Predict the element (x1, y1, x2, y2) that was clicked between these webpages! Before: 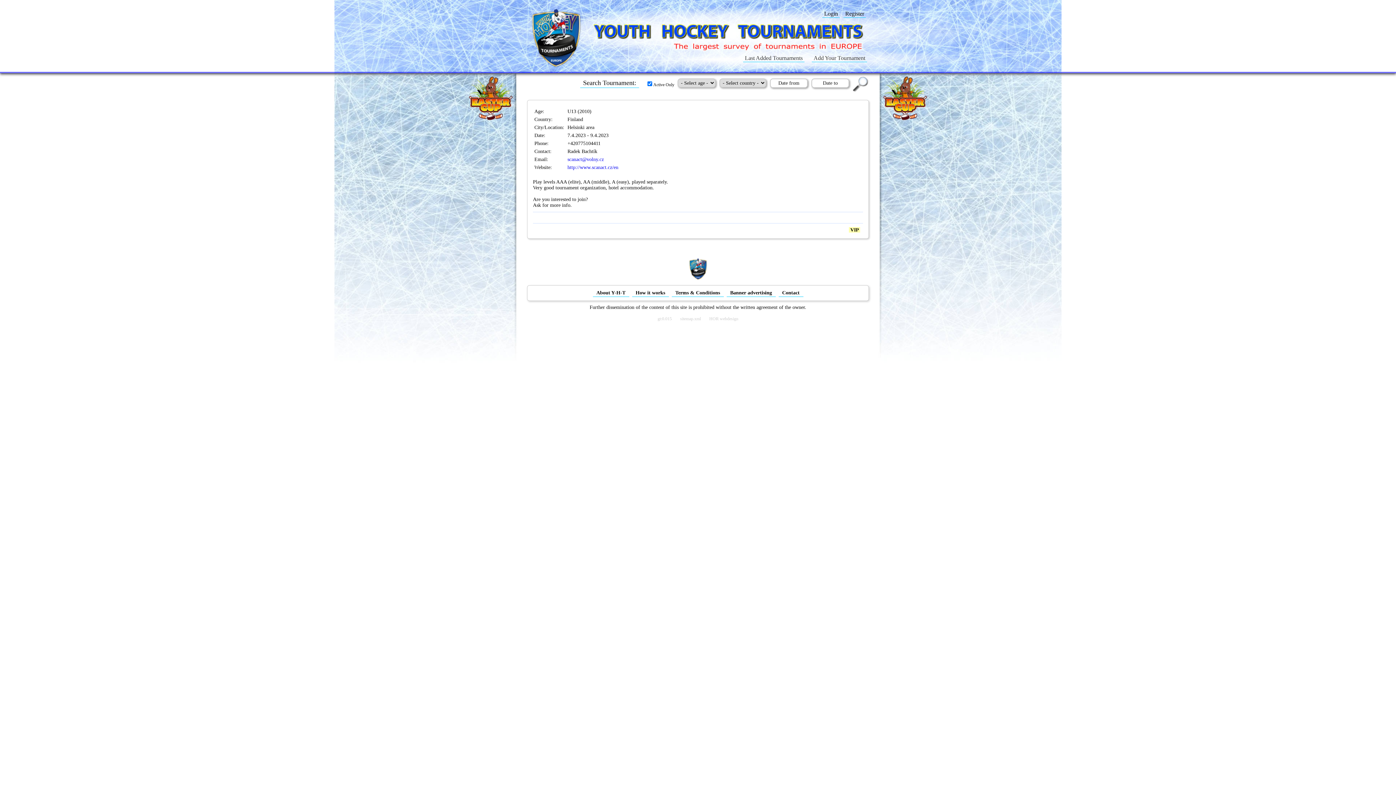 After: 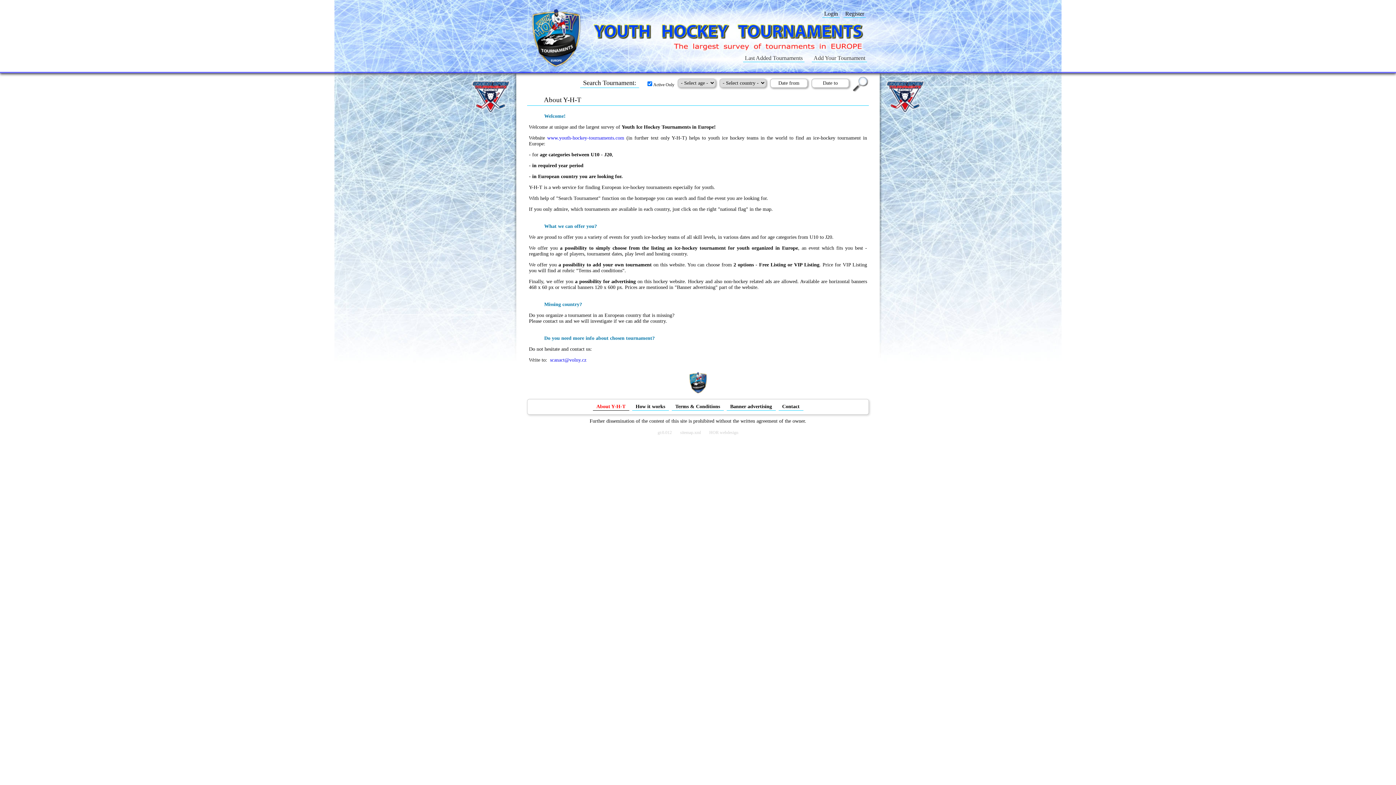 Action: bbox: (592, 289, 629, 297) label: About Y-H-T